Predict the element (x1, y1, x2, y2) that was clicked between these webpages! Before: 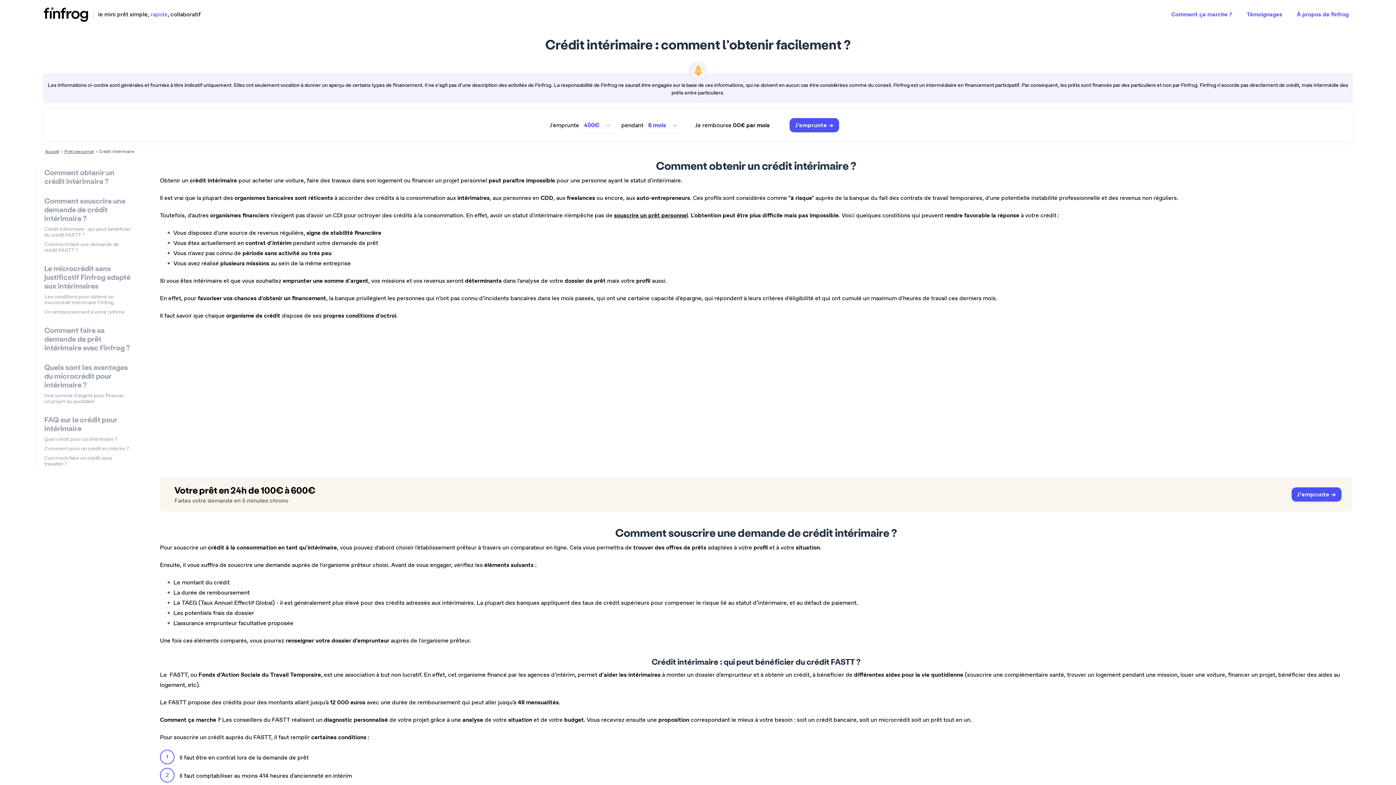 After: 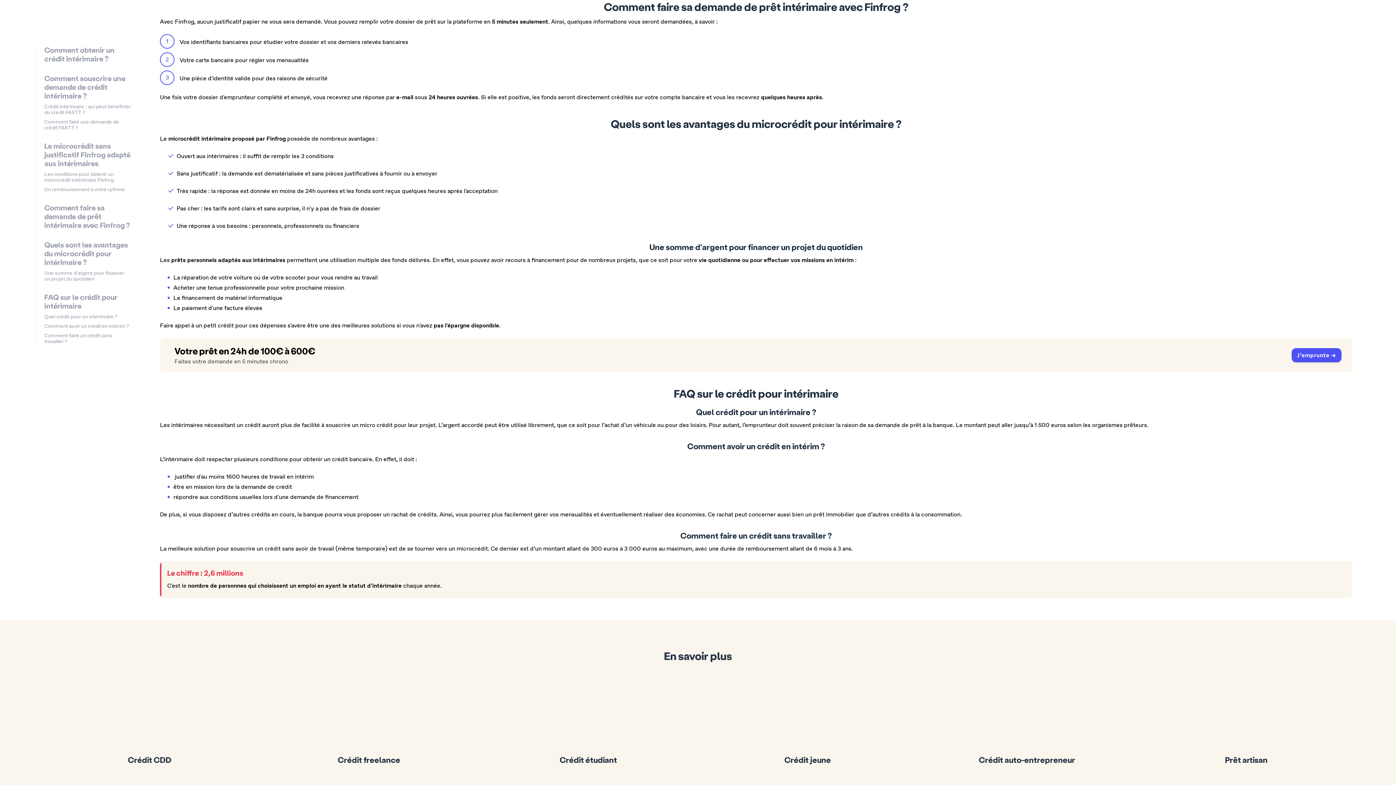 Action: label: Comment faire sa demande de prêt intérimaire avec Finfrog ? bbox: (36, 324, 130, 353)